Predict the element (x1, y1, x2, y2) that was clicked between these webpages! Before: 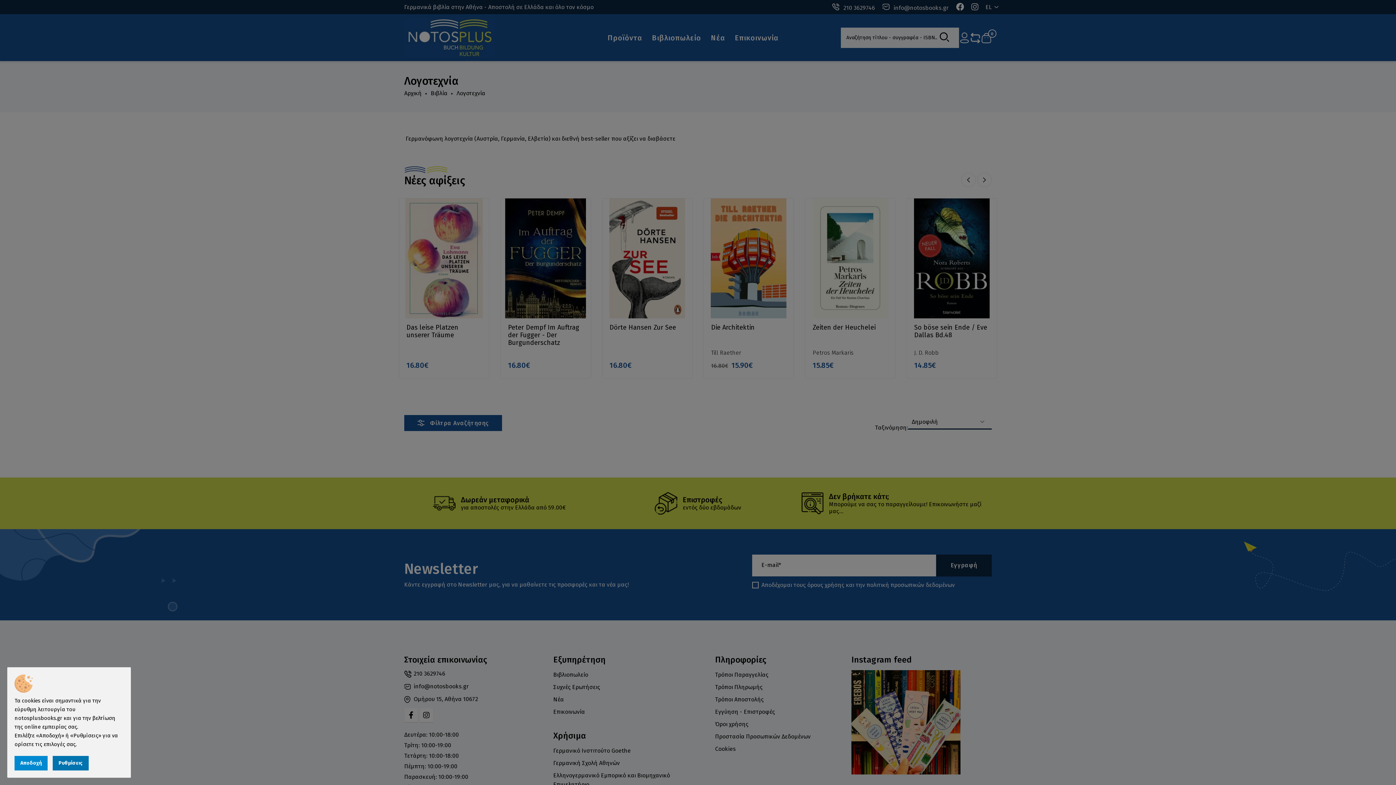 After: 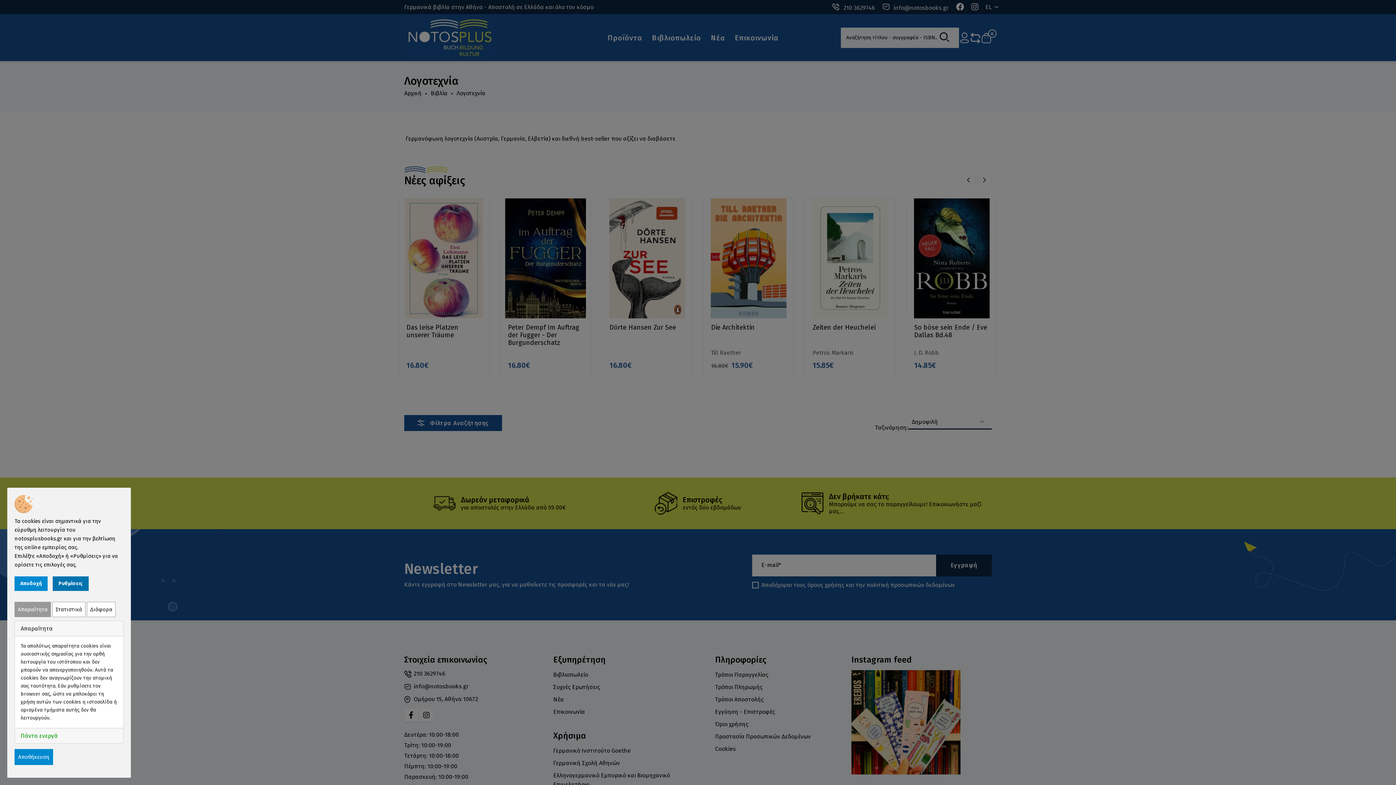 Action: label: Ρυθμίσεις bbox: (52, 756, 88, 770)